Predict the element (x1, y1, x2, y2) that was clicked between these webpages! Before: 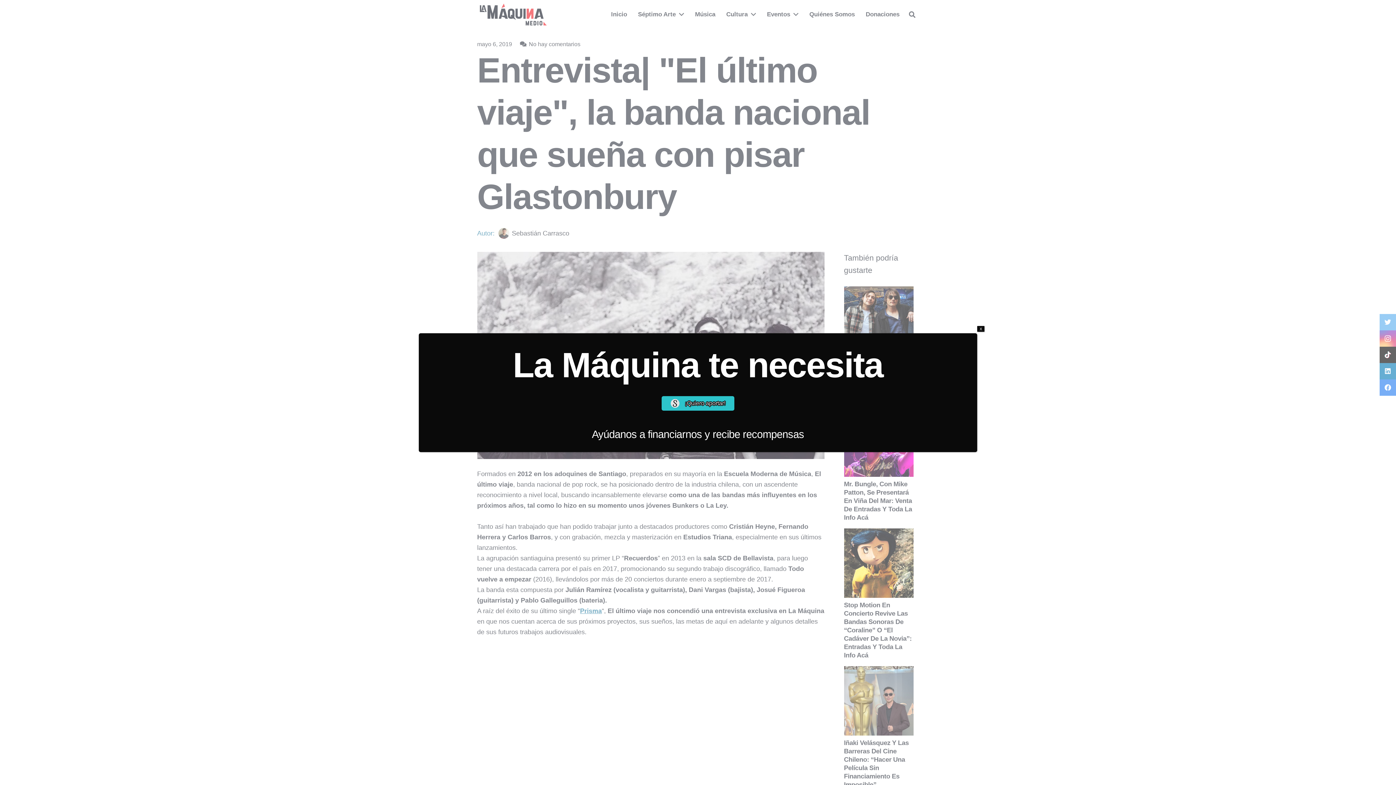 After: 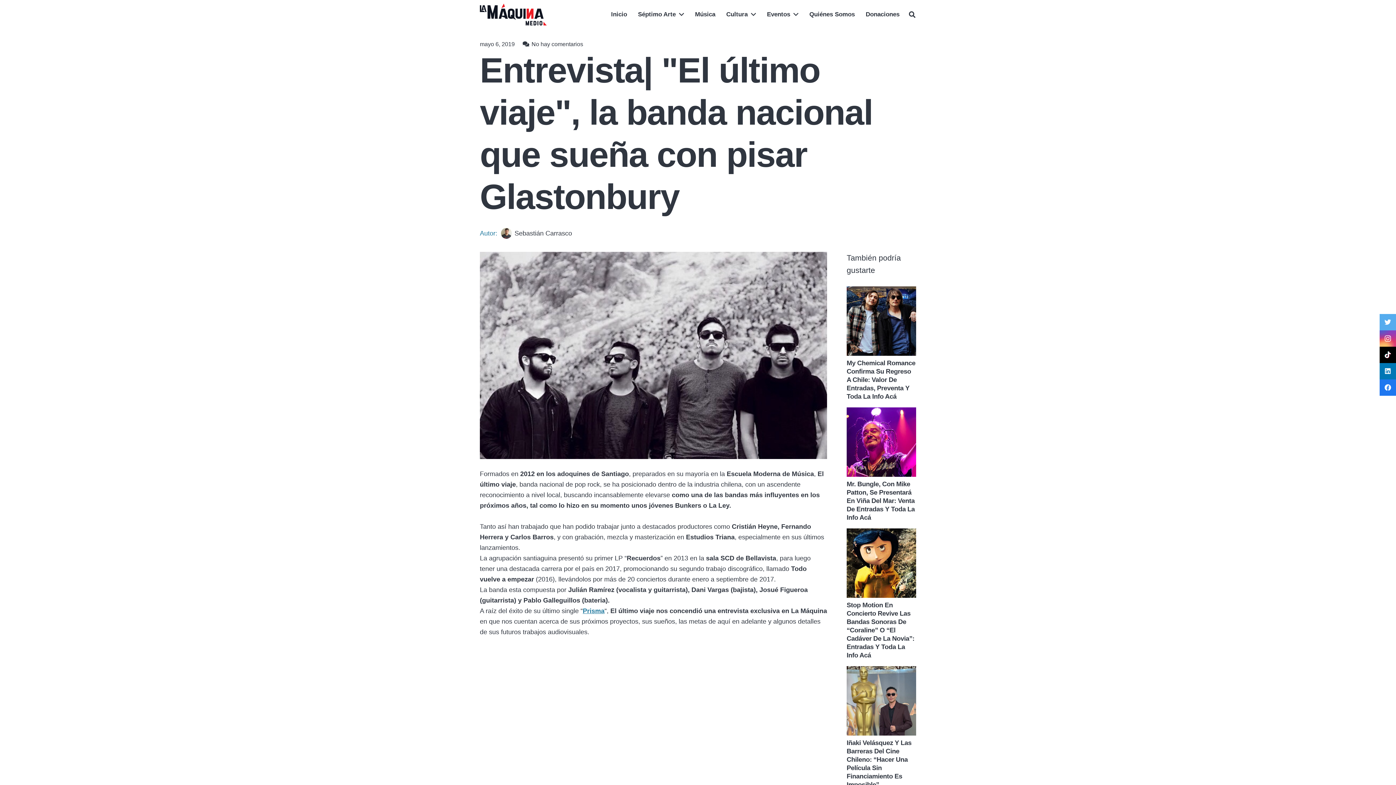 Action: label: Cerrar bbox: (977, 326, 984, 331)